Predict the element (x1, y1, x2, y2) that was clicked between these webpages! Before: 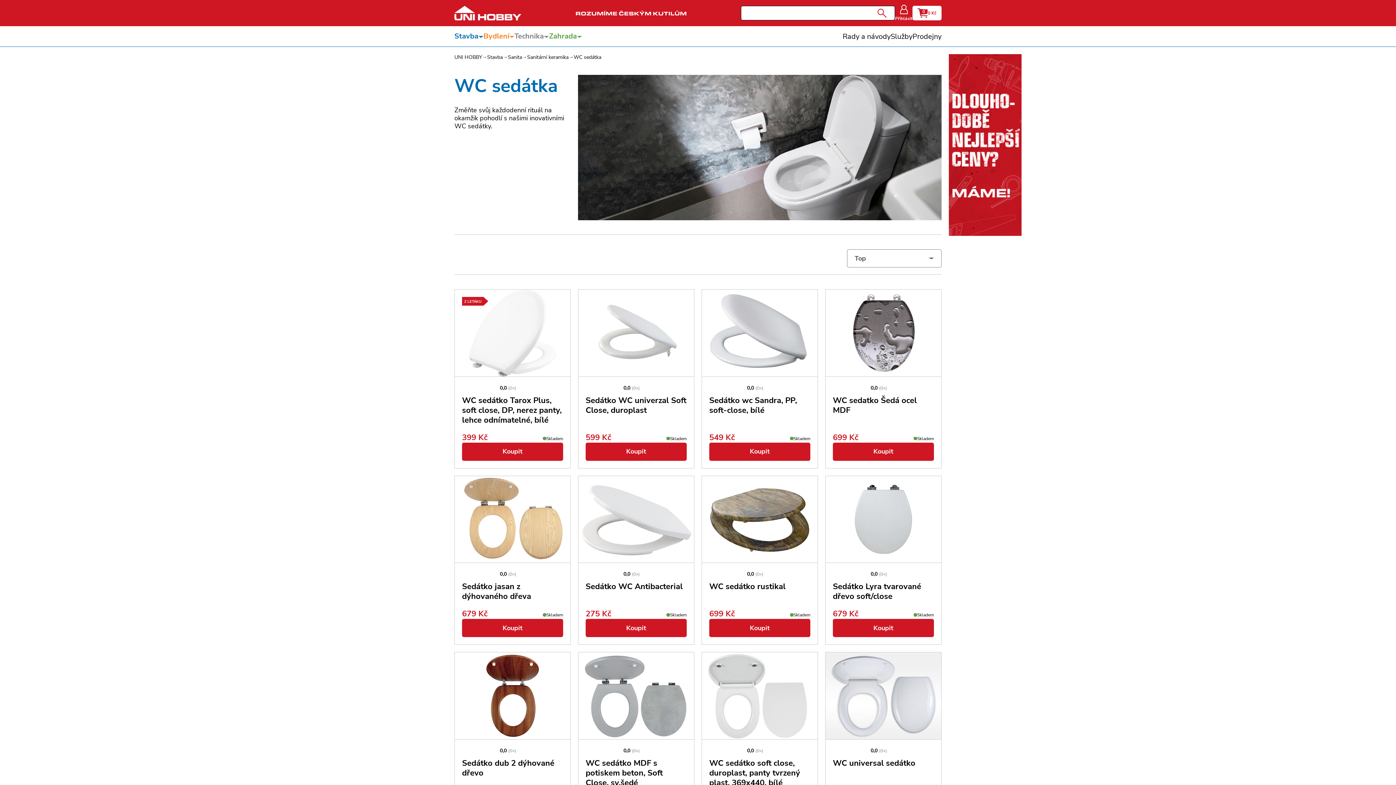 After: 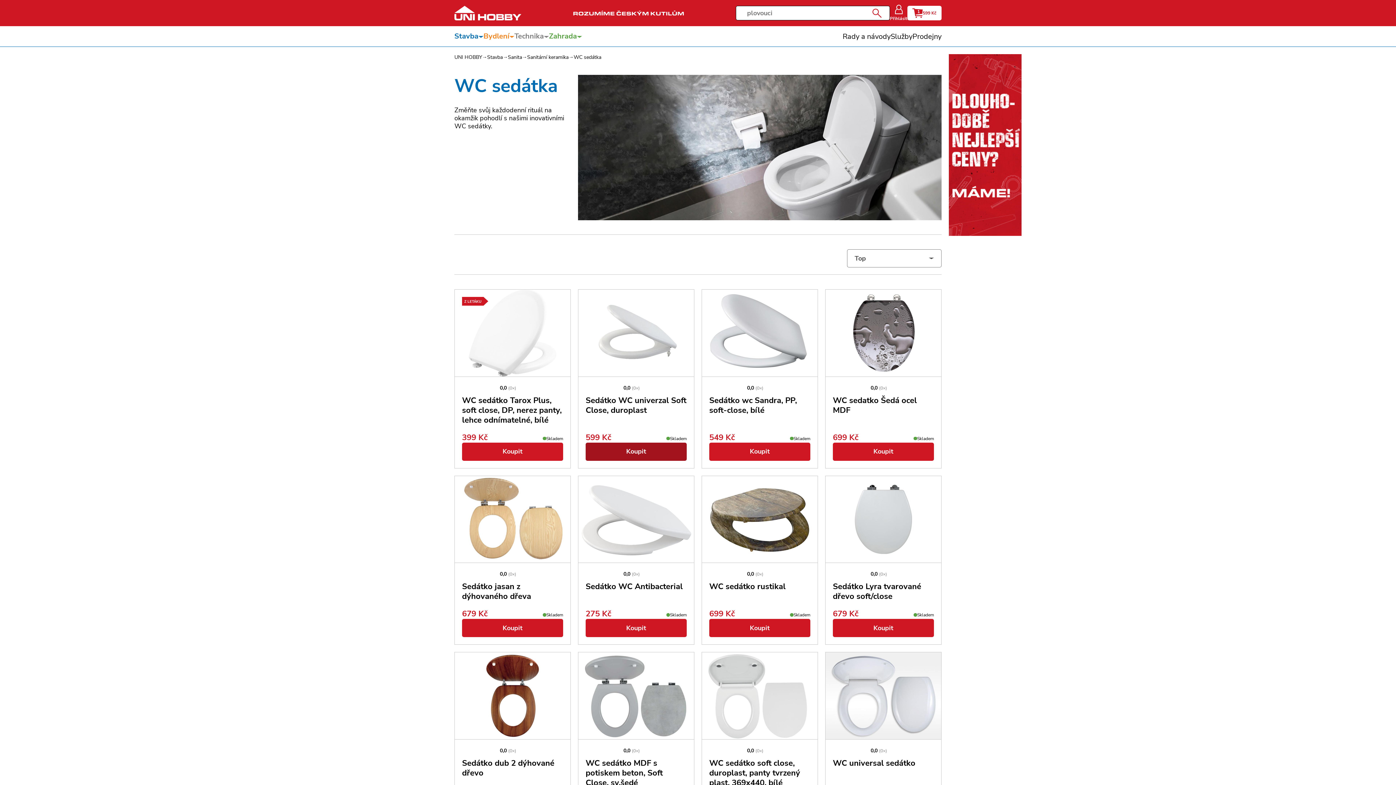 Action: bbox: (585, 442, 686, 460) label: Koupit